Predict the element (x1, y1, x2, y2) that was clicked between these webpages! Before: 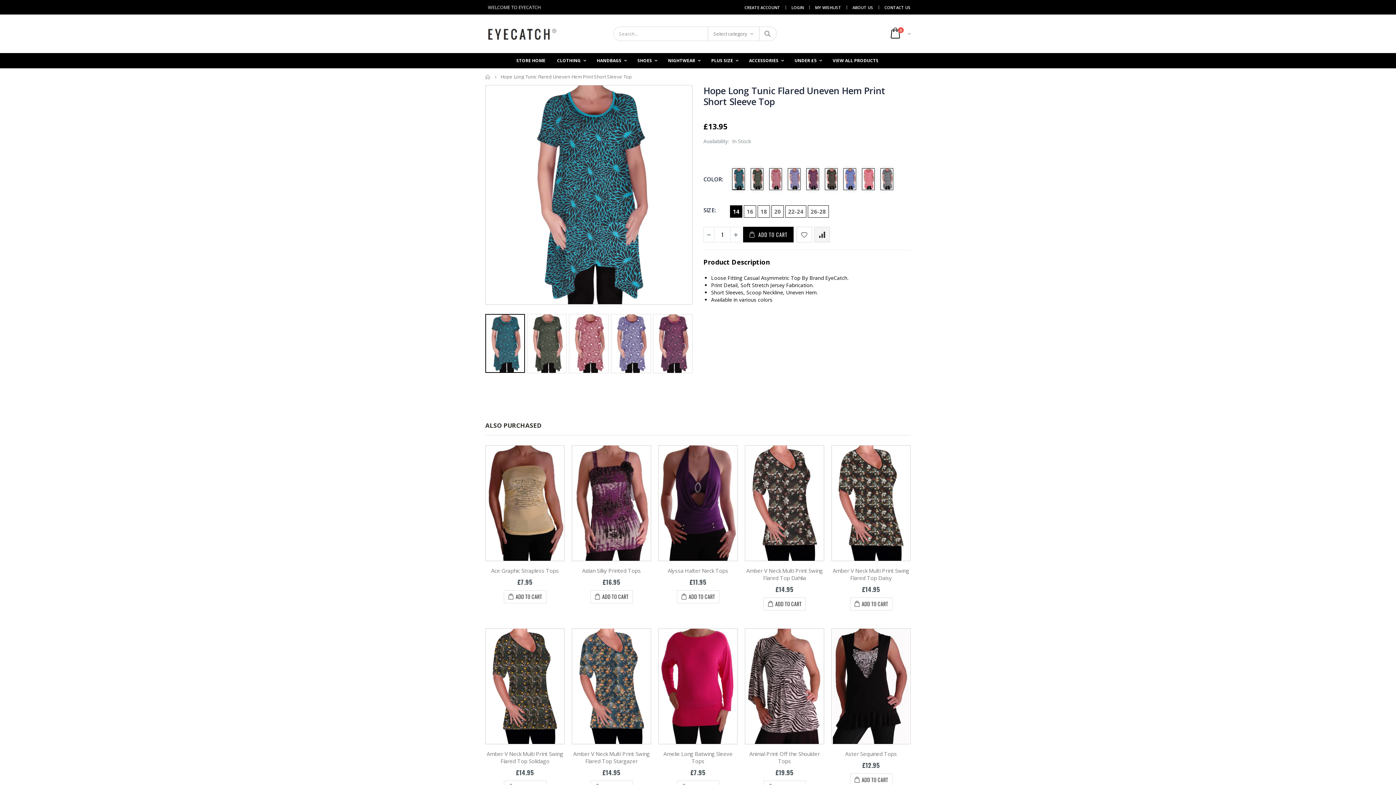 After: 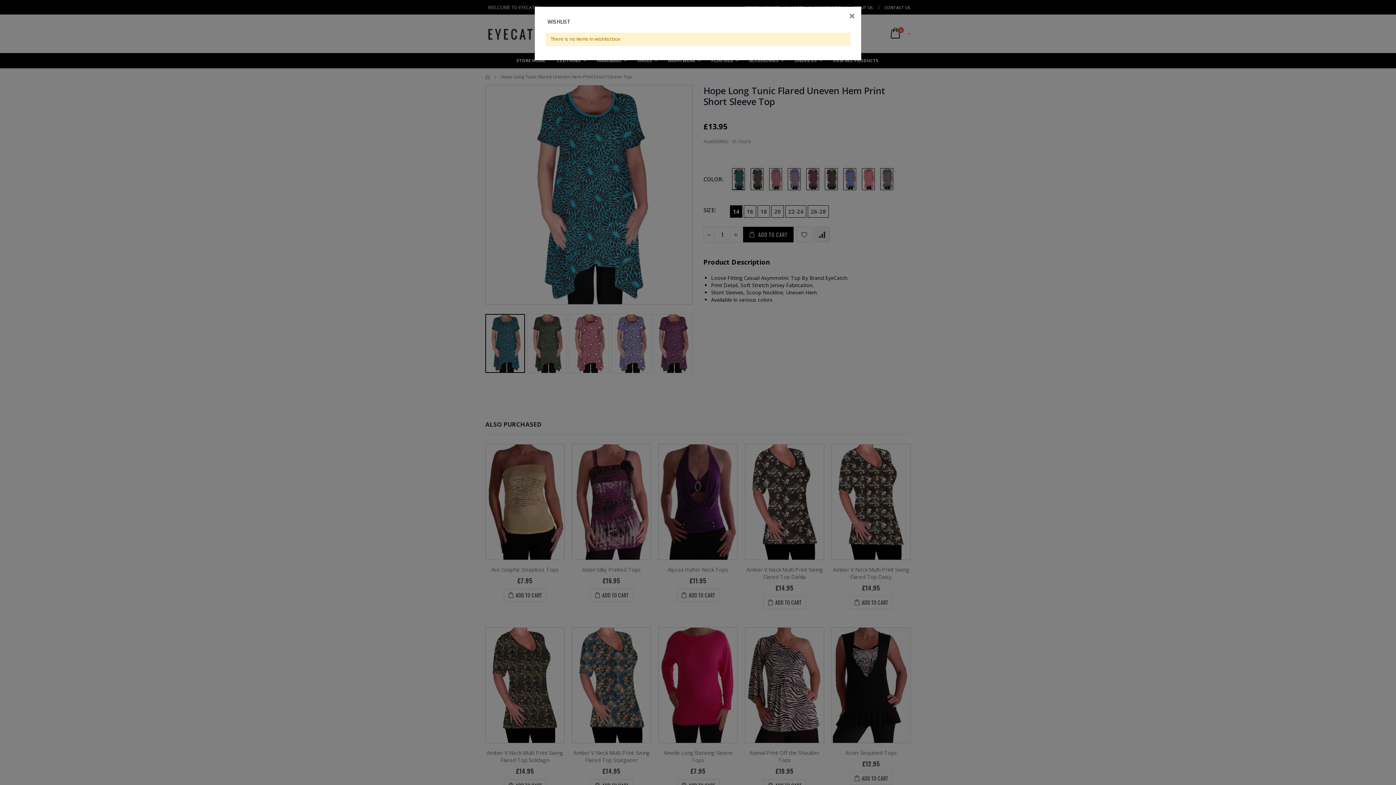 Action: label: MY WISHLIST bbox: (815, 2, 841, 12)